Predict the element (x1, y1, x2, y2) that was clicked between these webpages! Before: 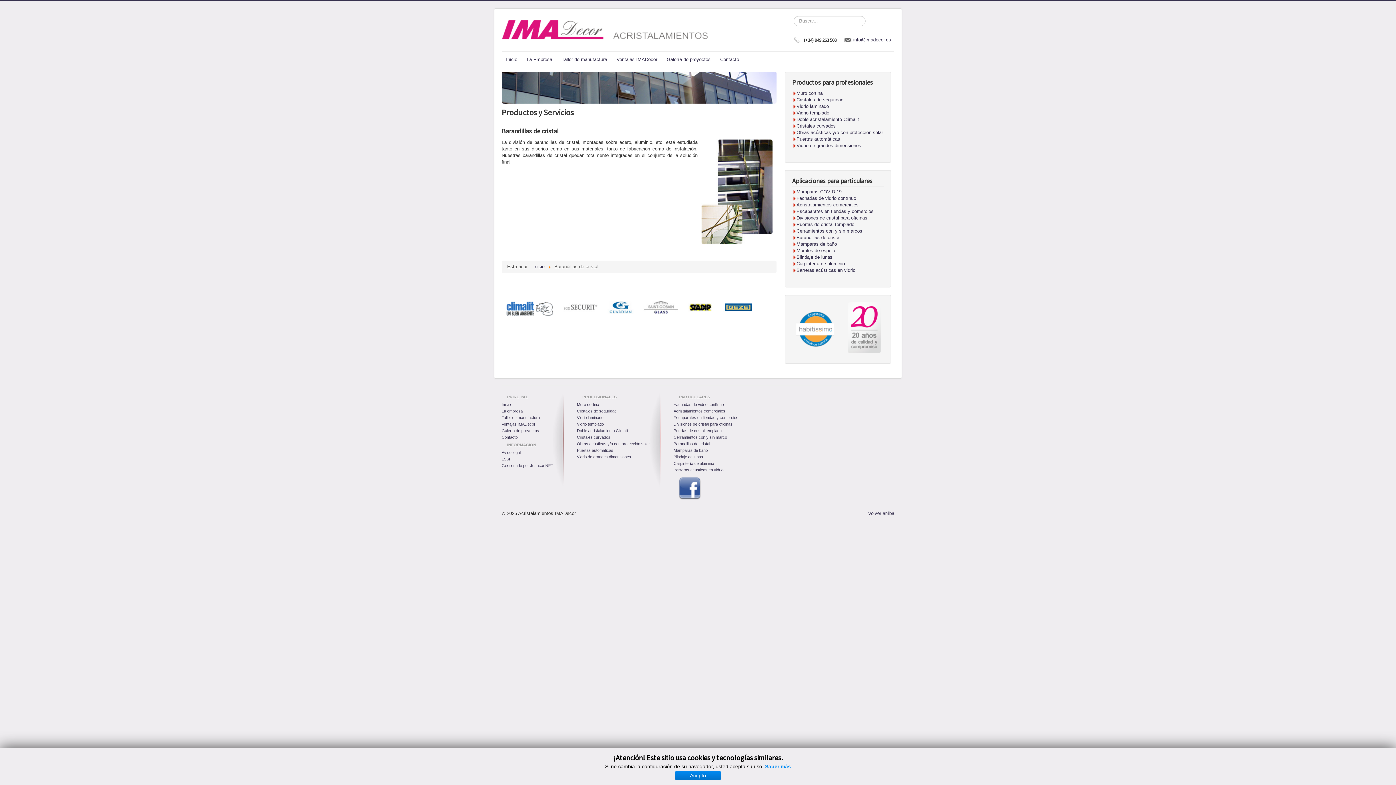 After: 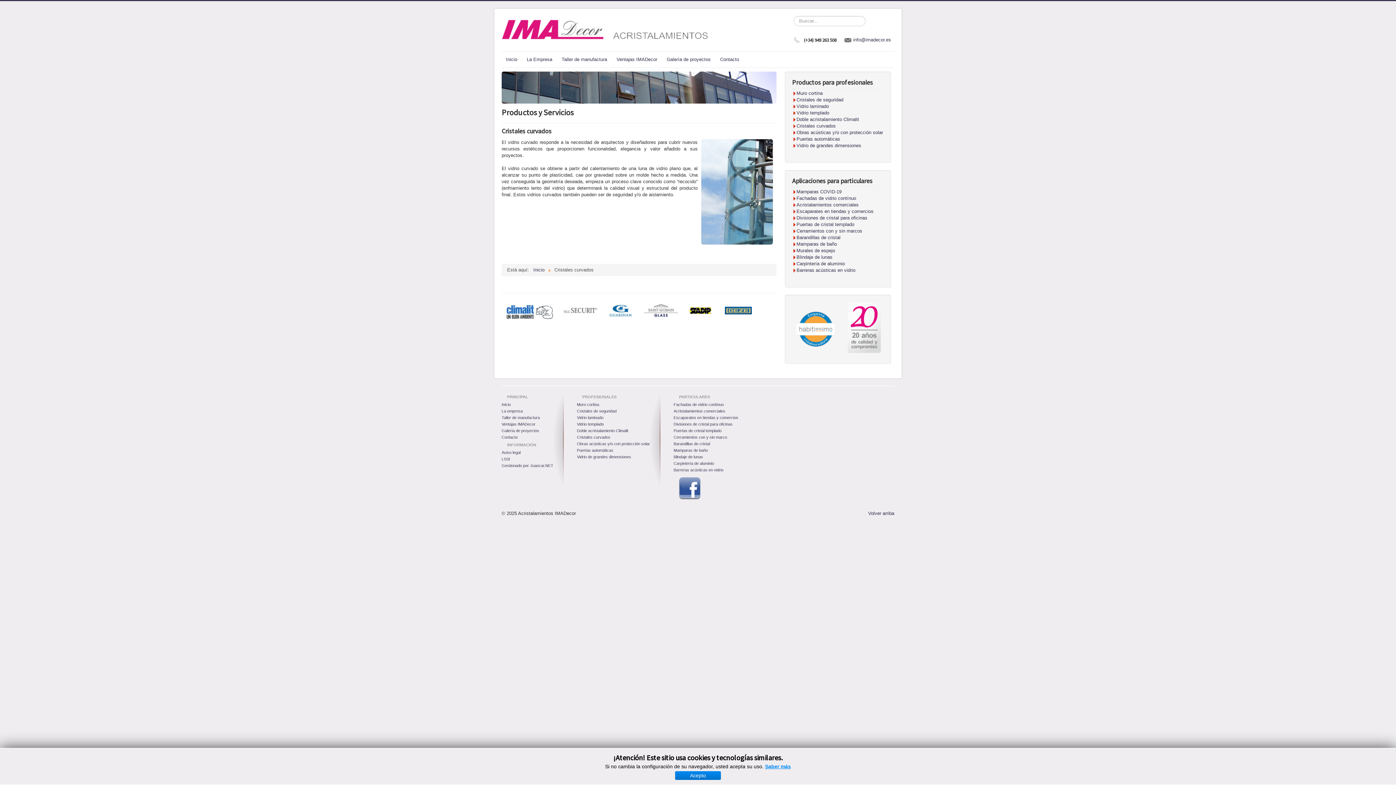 Action: bbox: (792, 122, 883, 129) label: Cristales curvados